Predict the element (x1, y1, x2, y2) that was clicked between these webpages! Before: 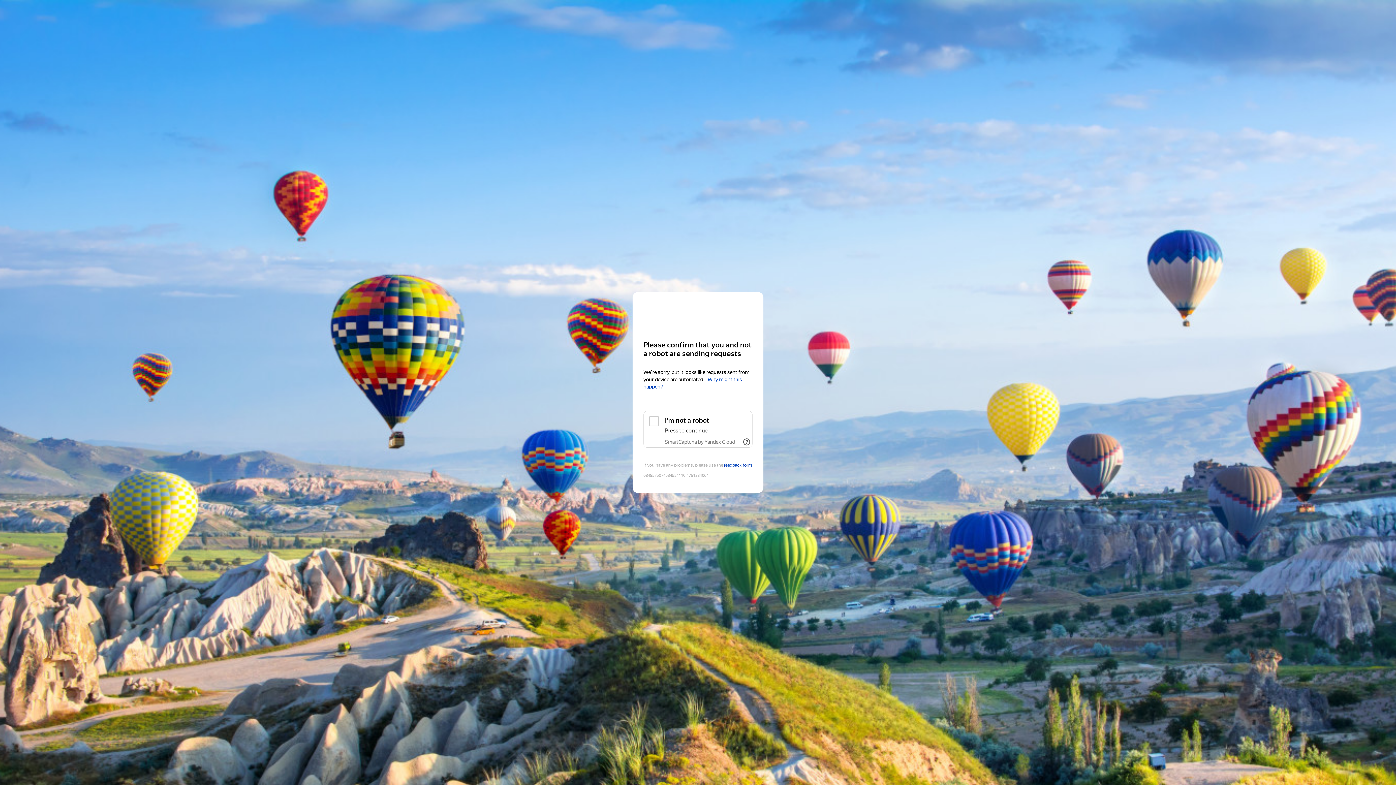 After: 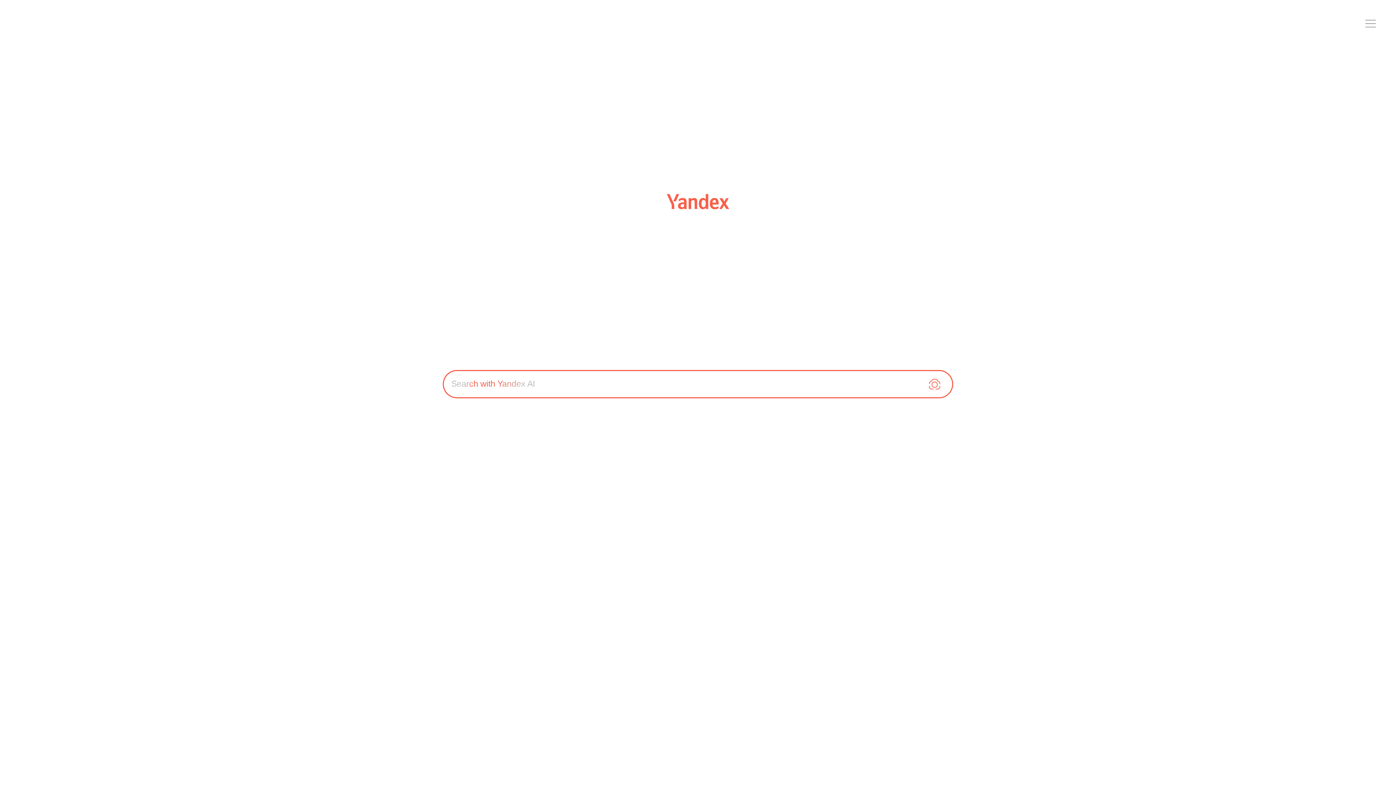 Action: label: Yandex bbox: (643, 306, 752, 319)